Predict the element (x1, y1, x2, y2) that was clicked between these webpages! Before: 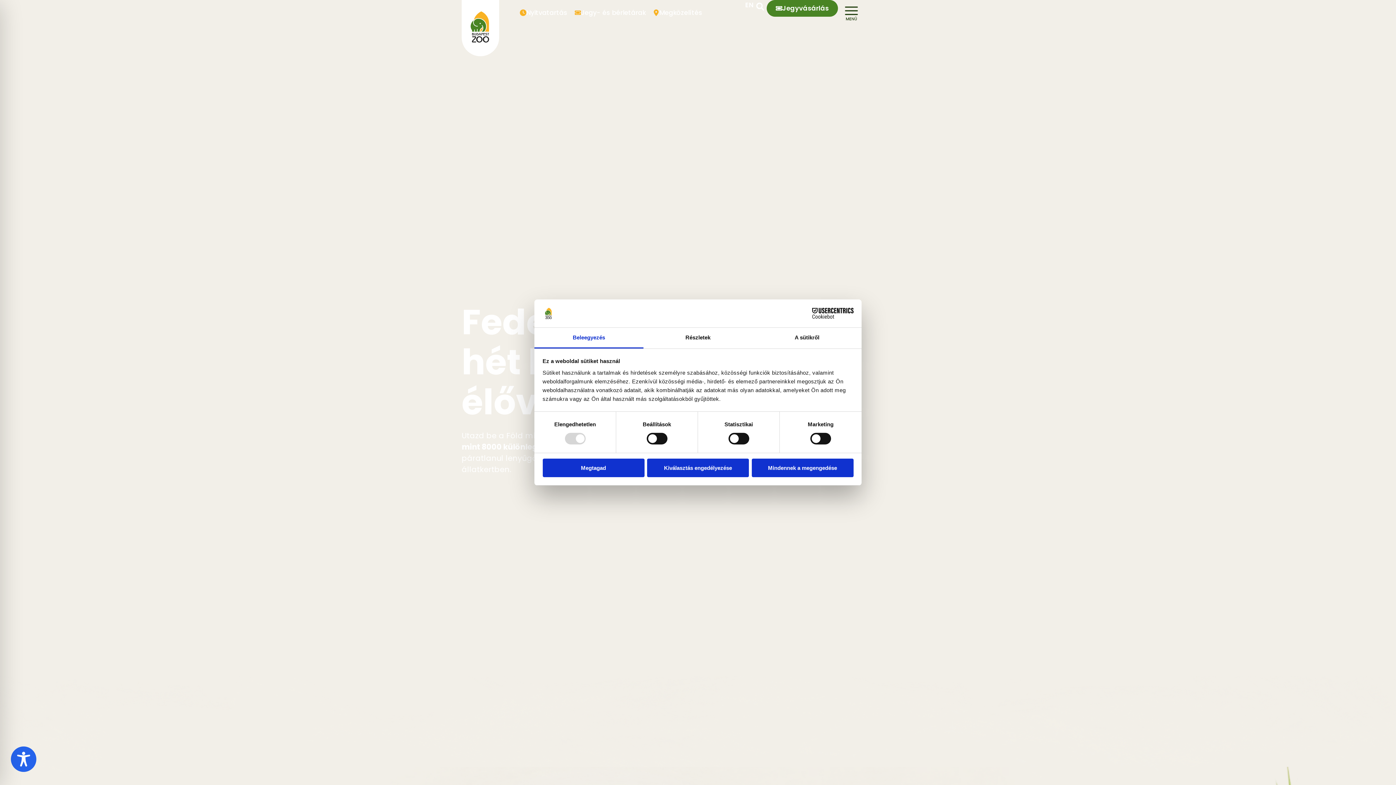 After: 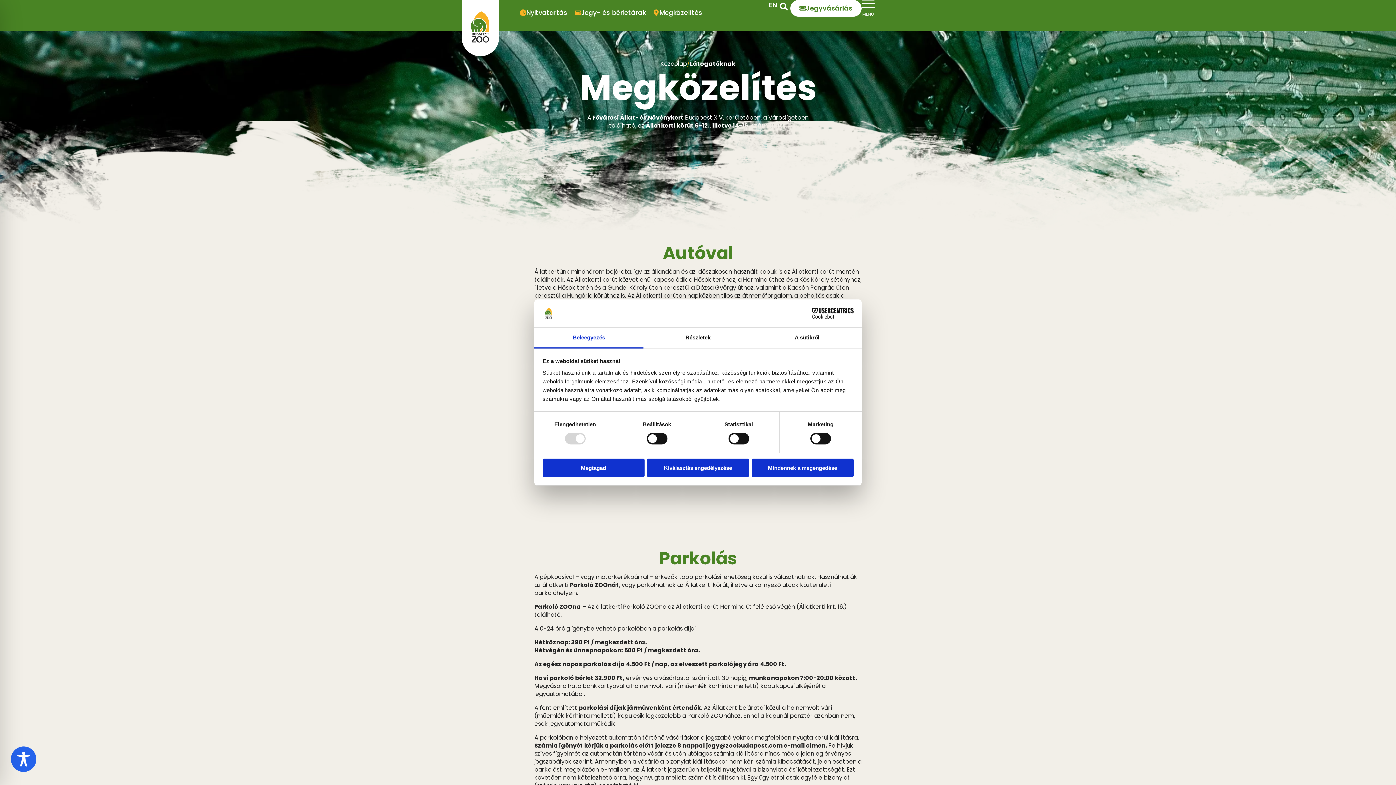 Action: label: Megközelítés bbox: (653, 9, 702, 16)